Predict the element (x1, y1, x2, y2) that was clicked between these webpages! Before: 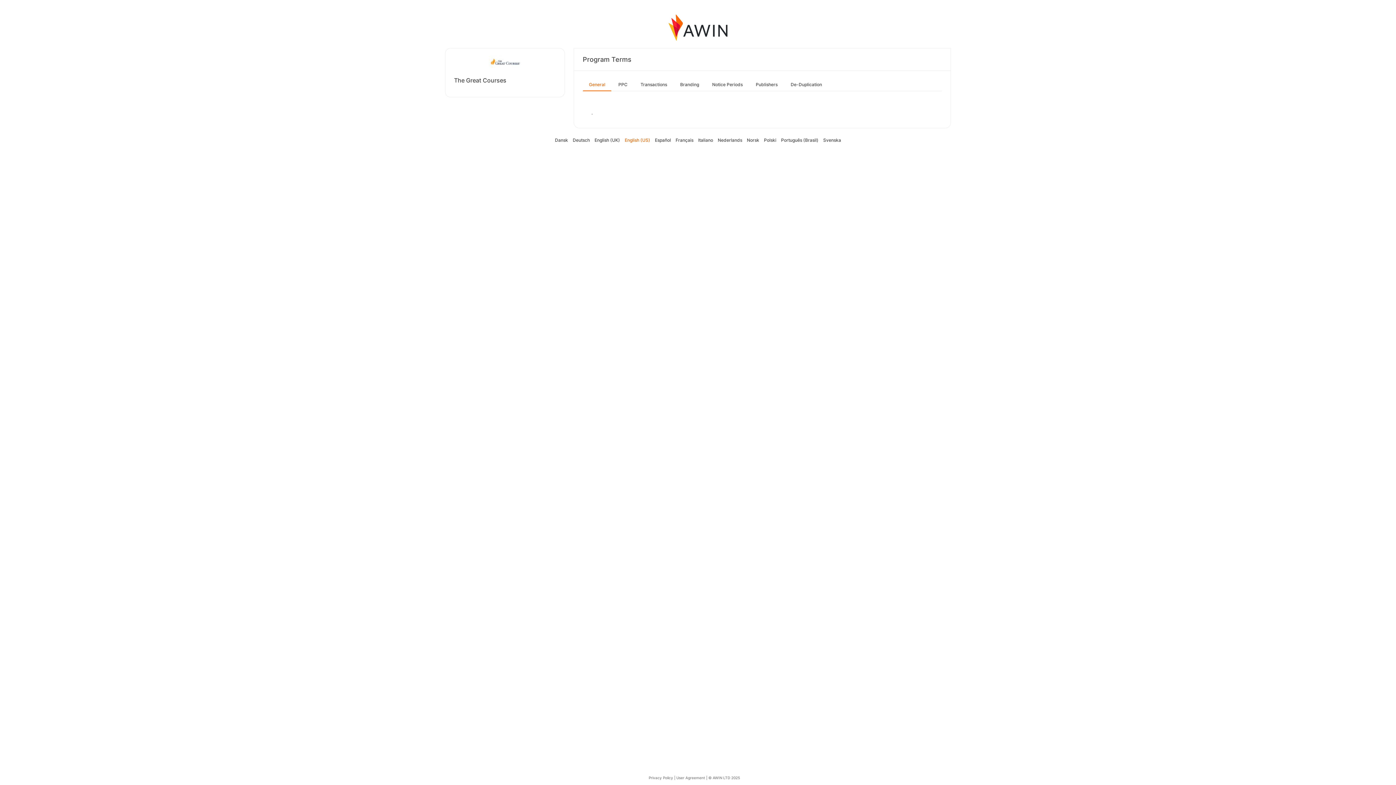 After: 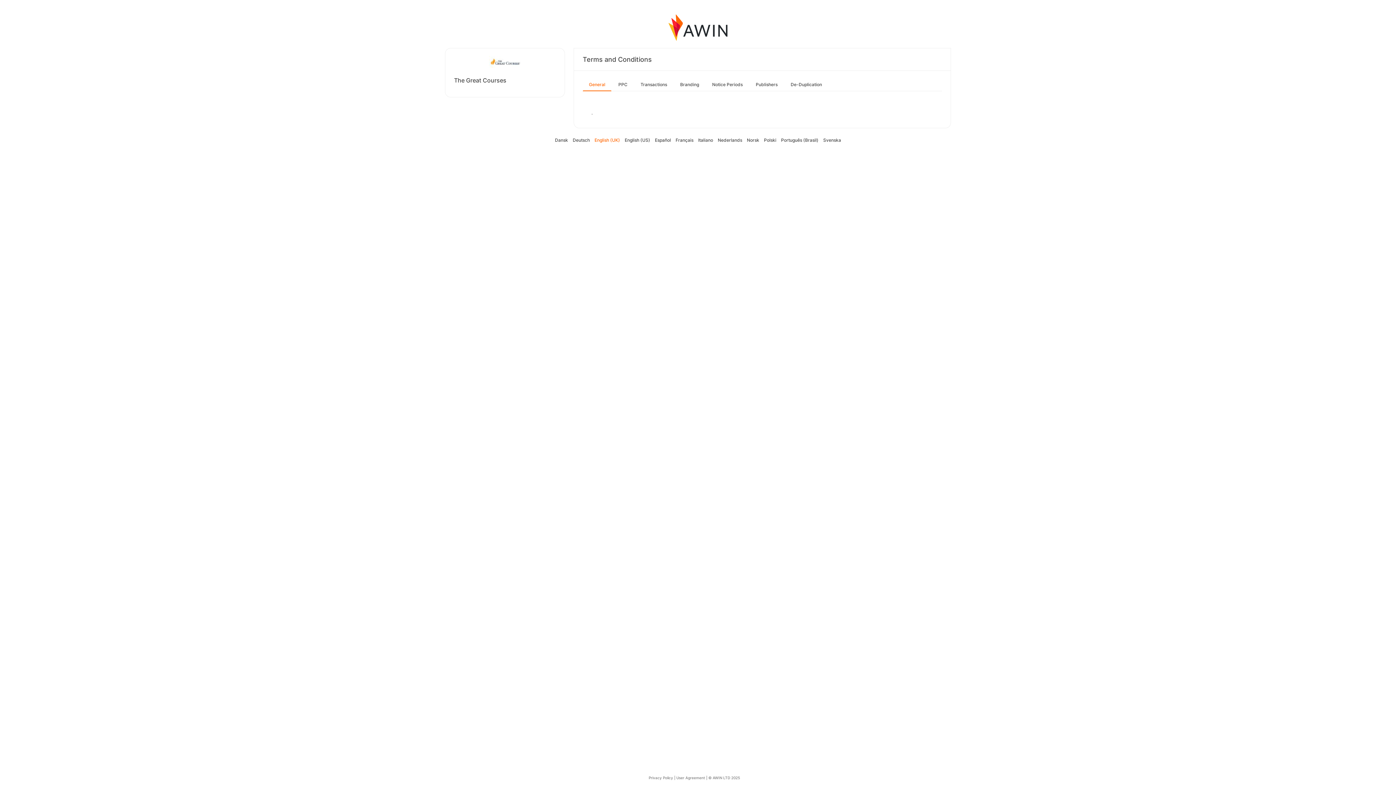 Action: bbox: (594, 137, 620, 142) label: English (UK)